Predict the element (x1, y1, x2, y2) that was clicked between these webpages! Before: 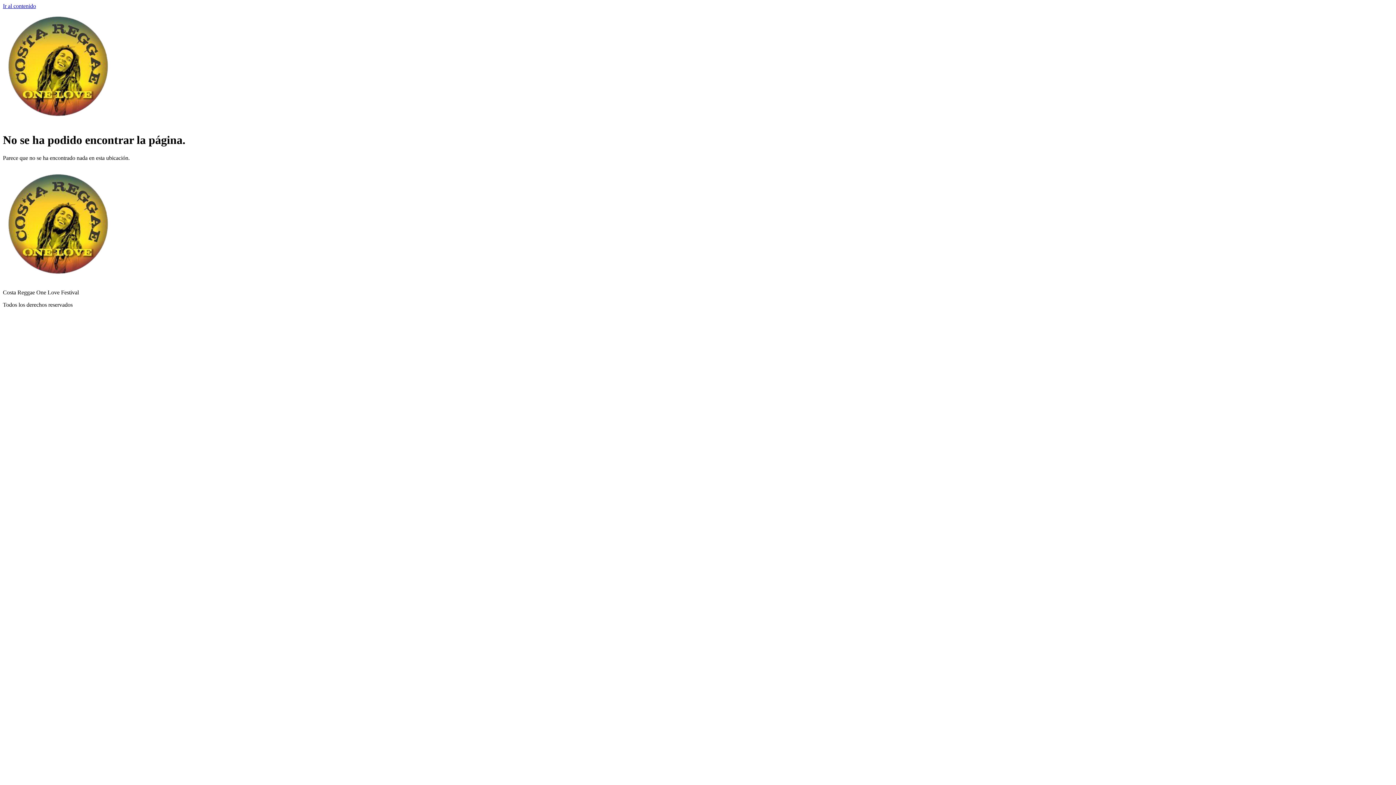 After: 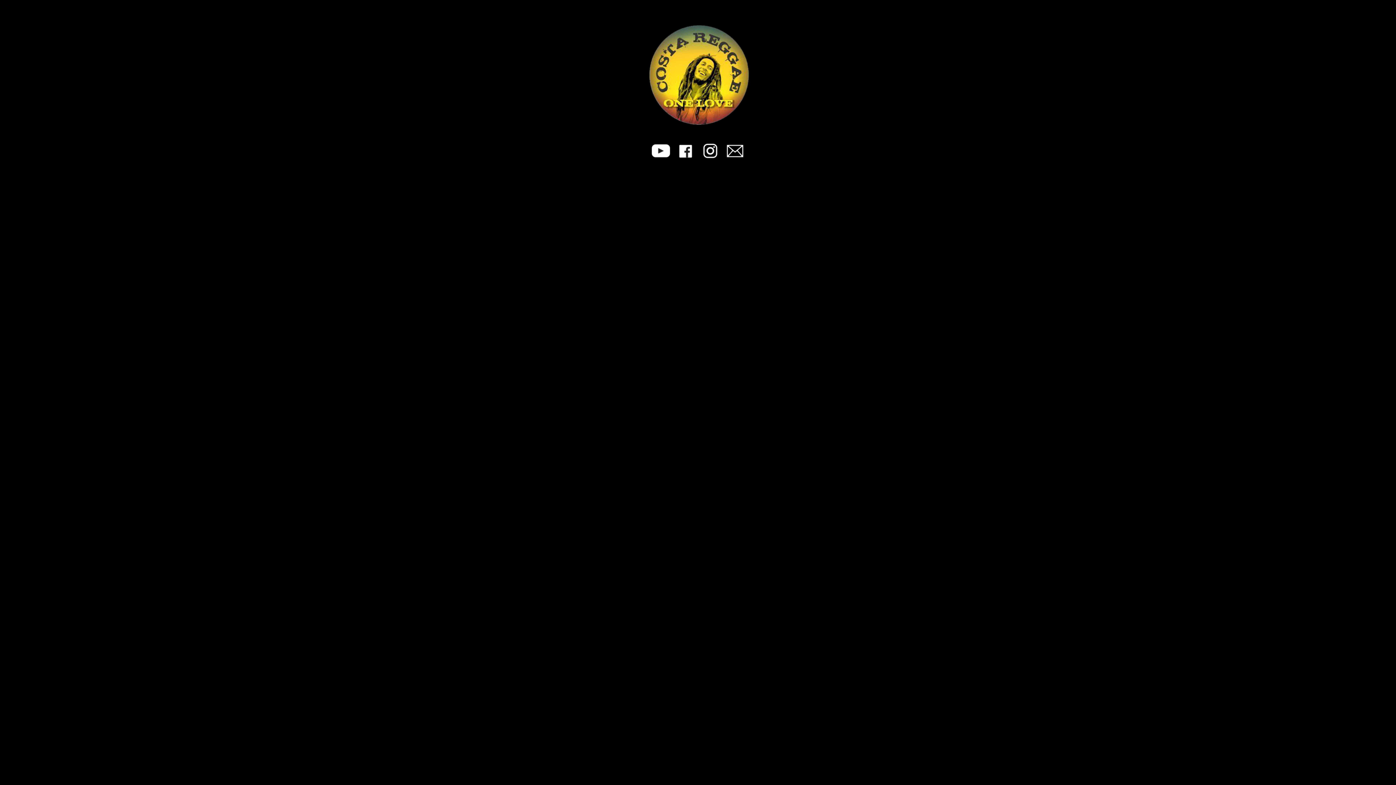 Action: bbox: (2, 119, 111, 125)